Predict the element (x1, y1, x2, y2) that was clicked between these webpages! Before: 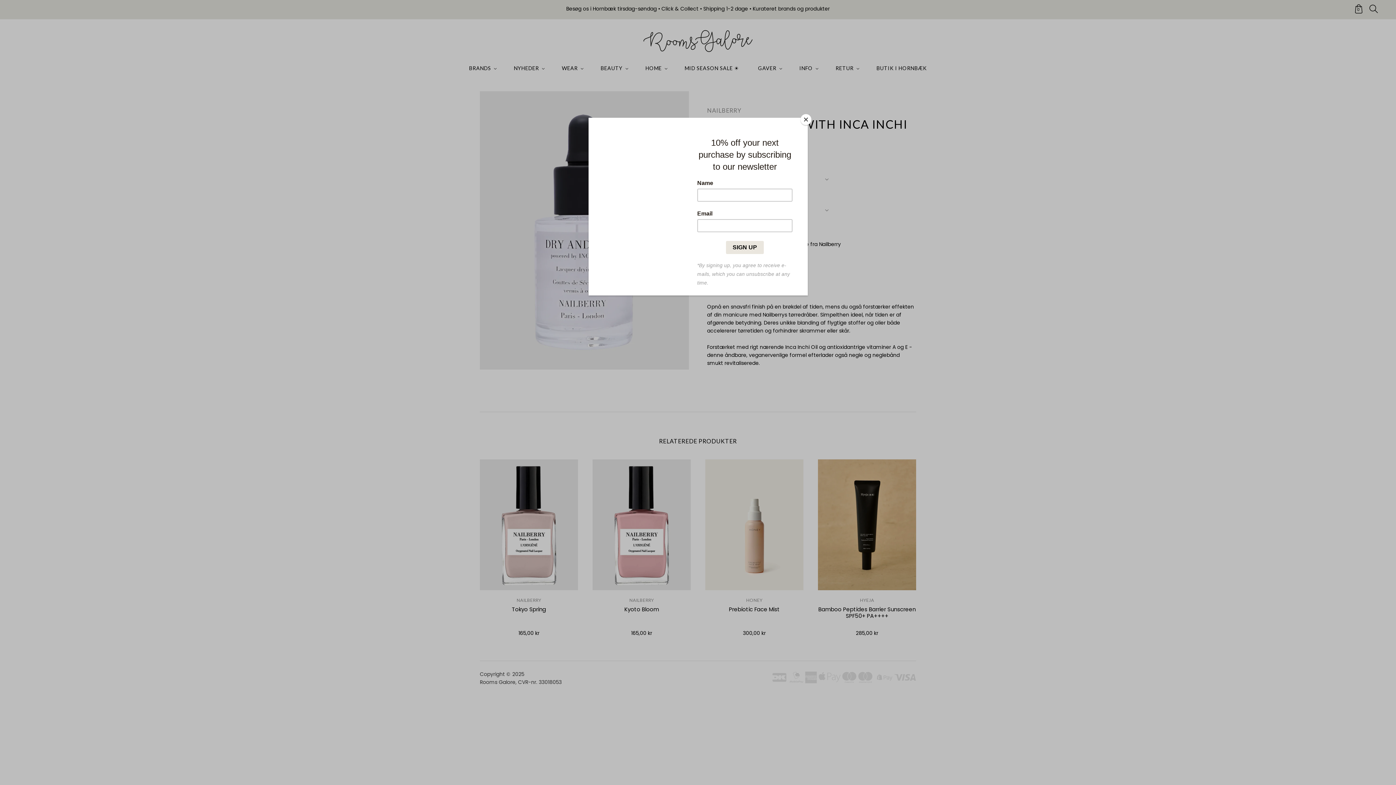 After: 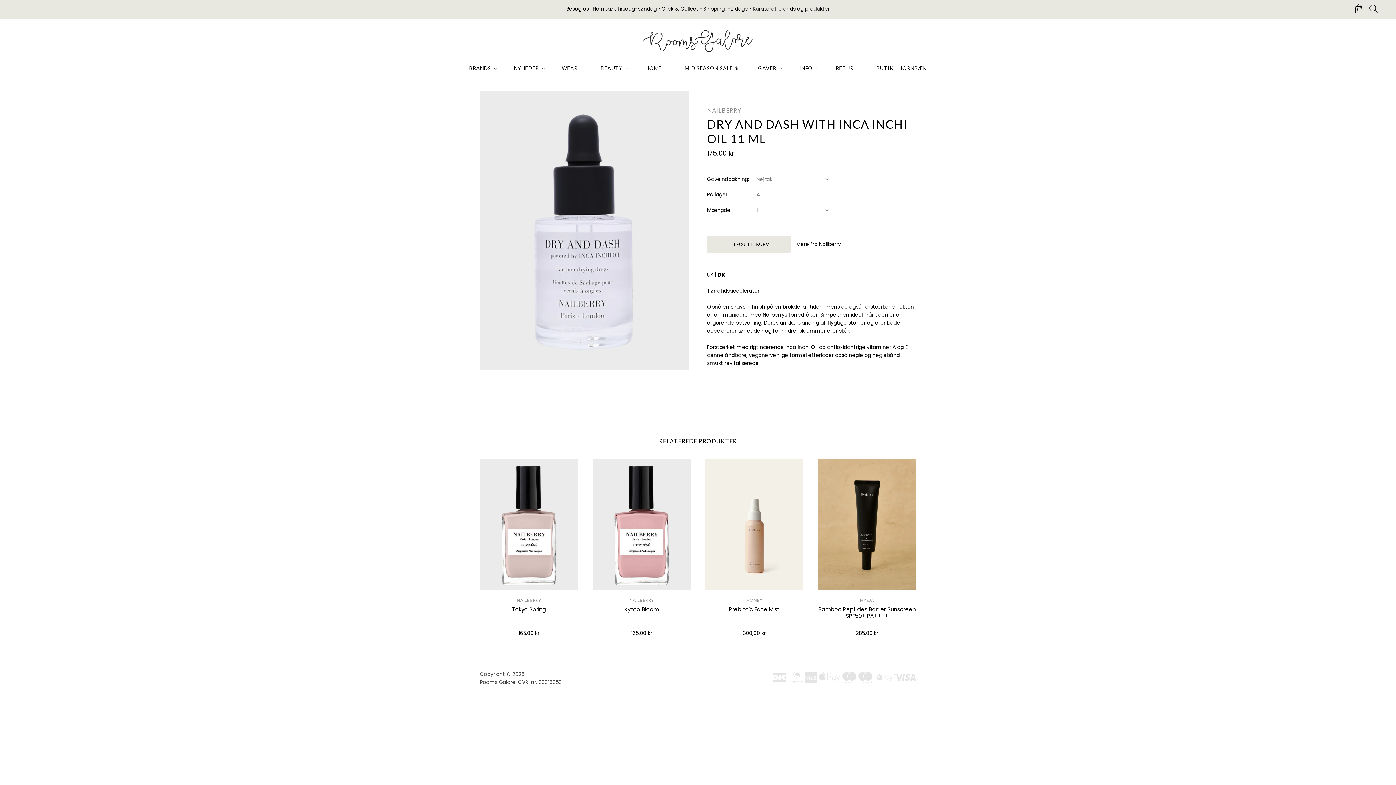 Action: bbox: (800, 114, 811, 125) label: Close